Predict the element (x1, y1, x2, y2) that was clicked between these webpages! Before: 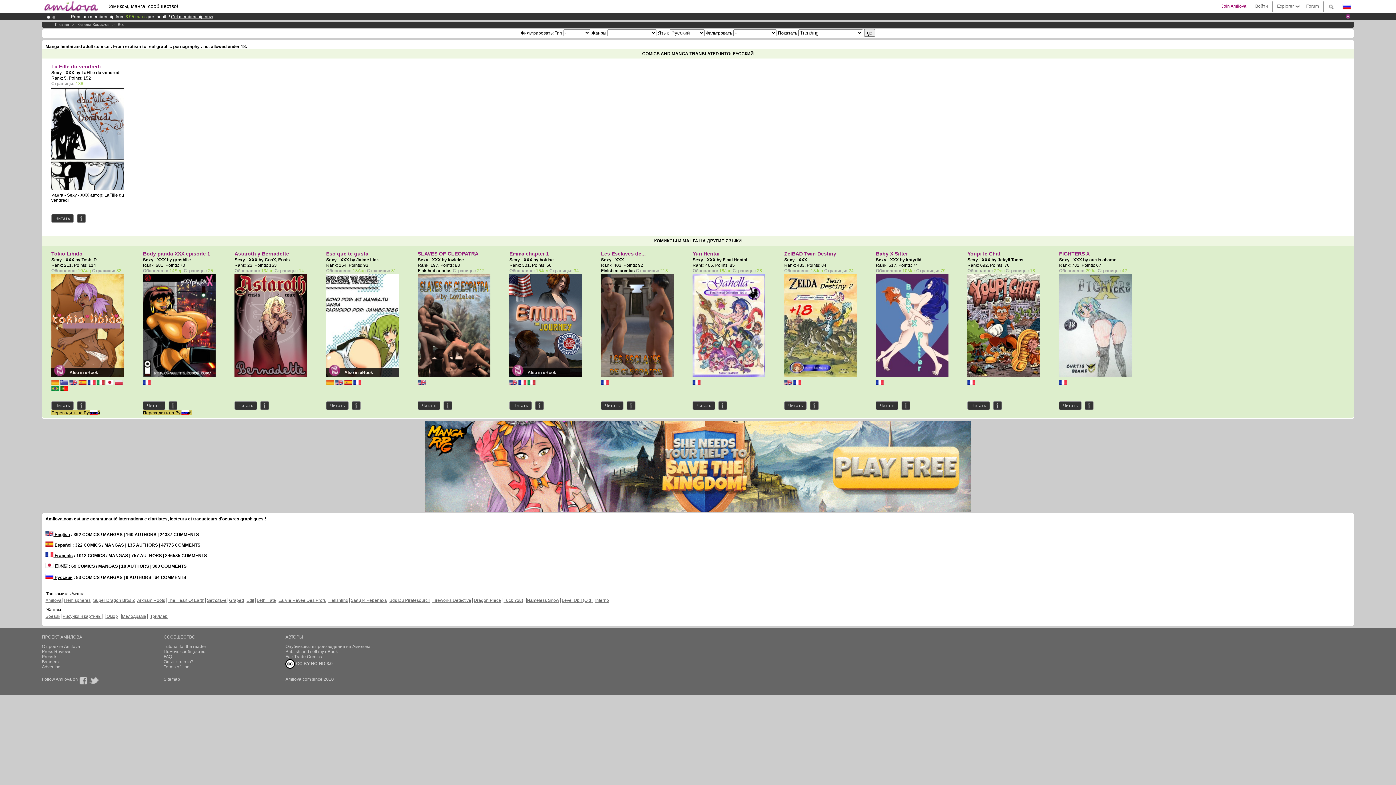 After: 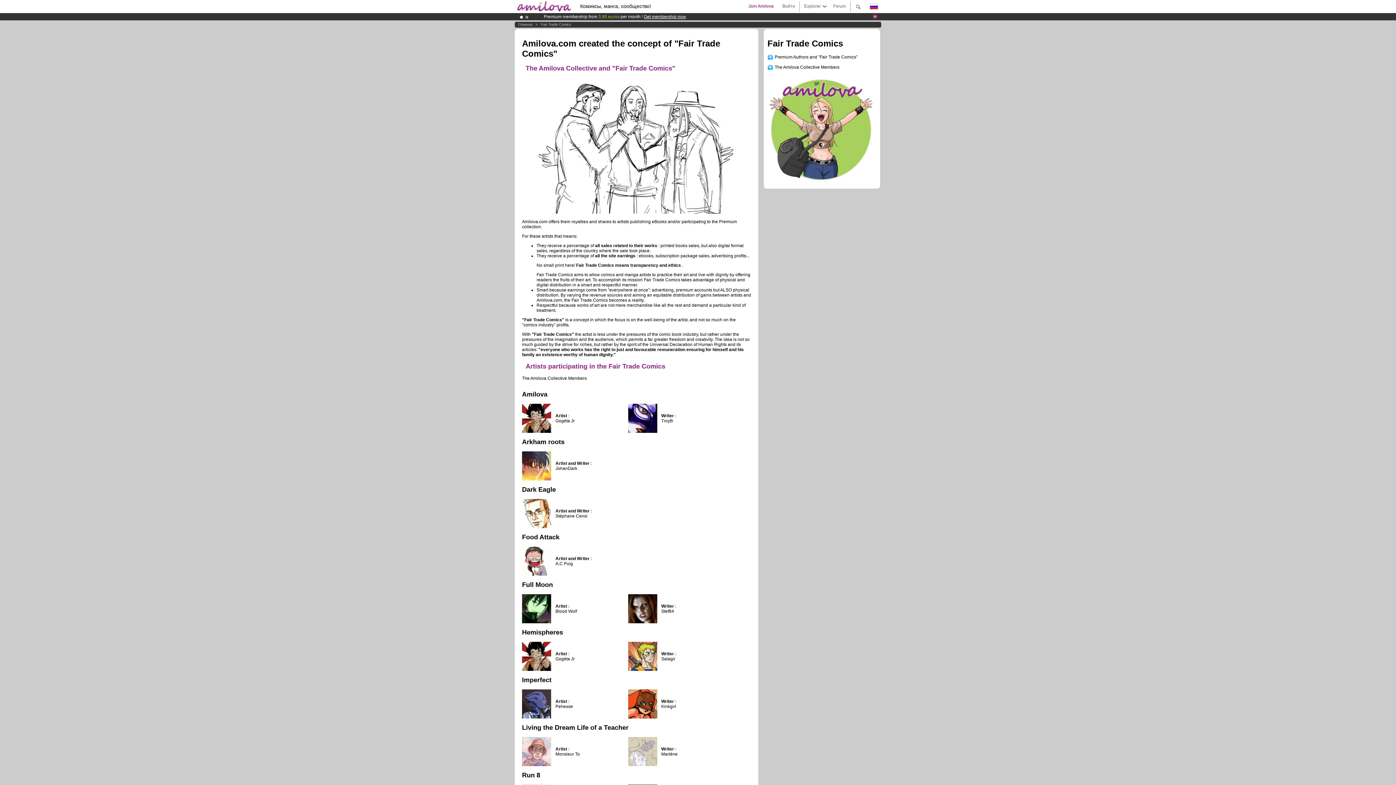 Action: label: Fair Trade Comics bbox: (285, 654, 407, 659)